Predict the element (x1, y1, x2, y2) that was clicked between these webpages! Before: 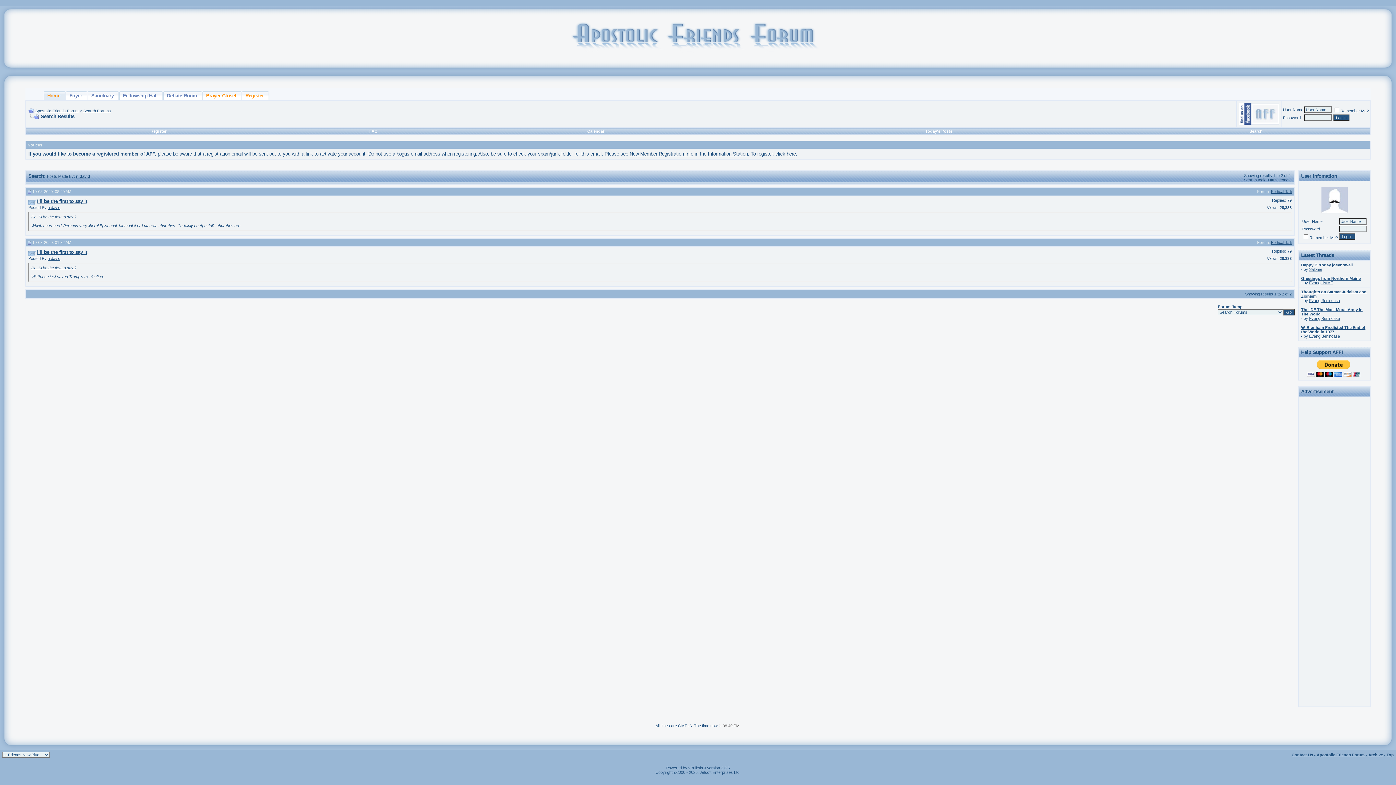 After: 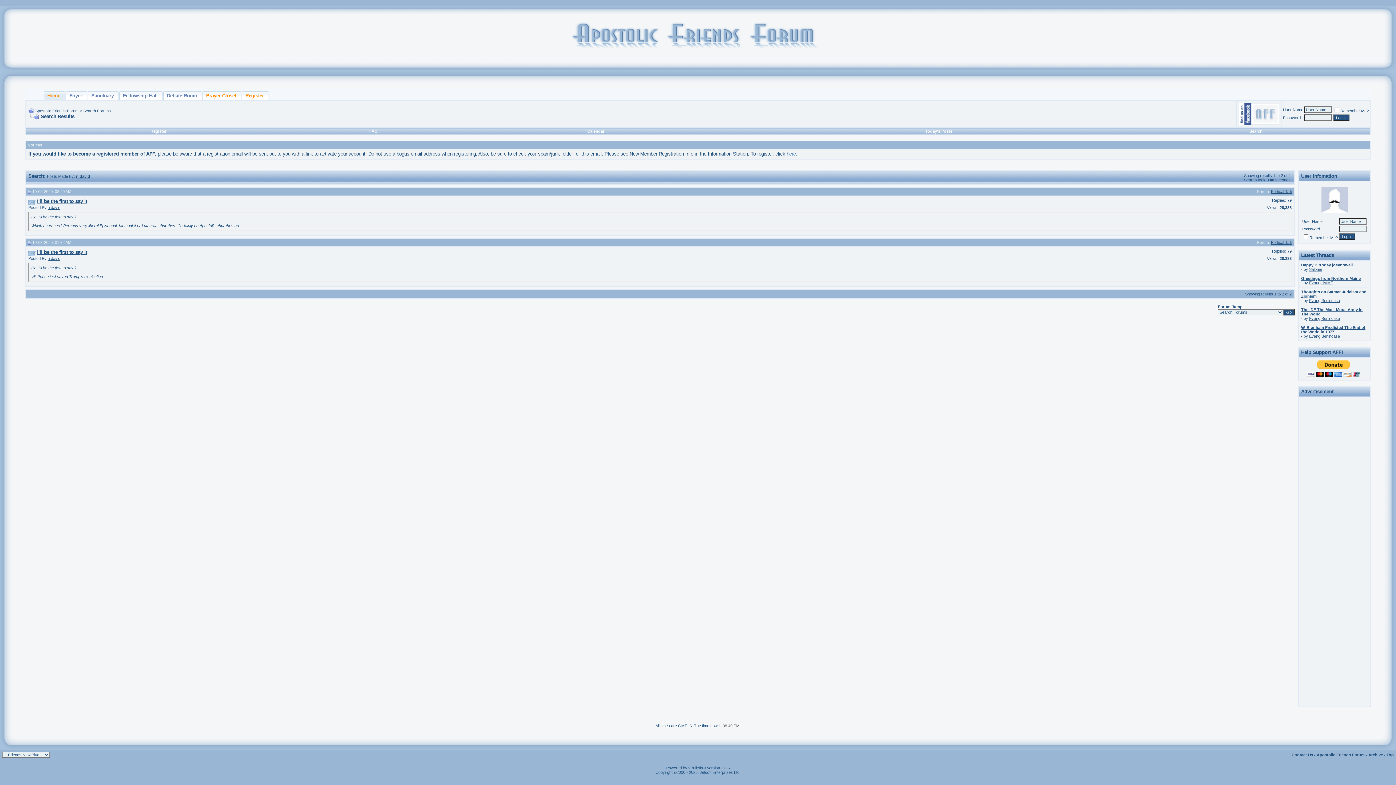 Action: bbox: (786, 151, 797, 156) label: here.